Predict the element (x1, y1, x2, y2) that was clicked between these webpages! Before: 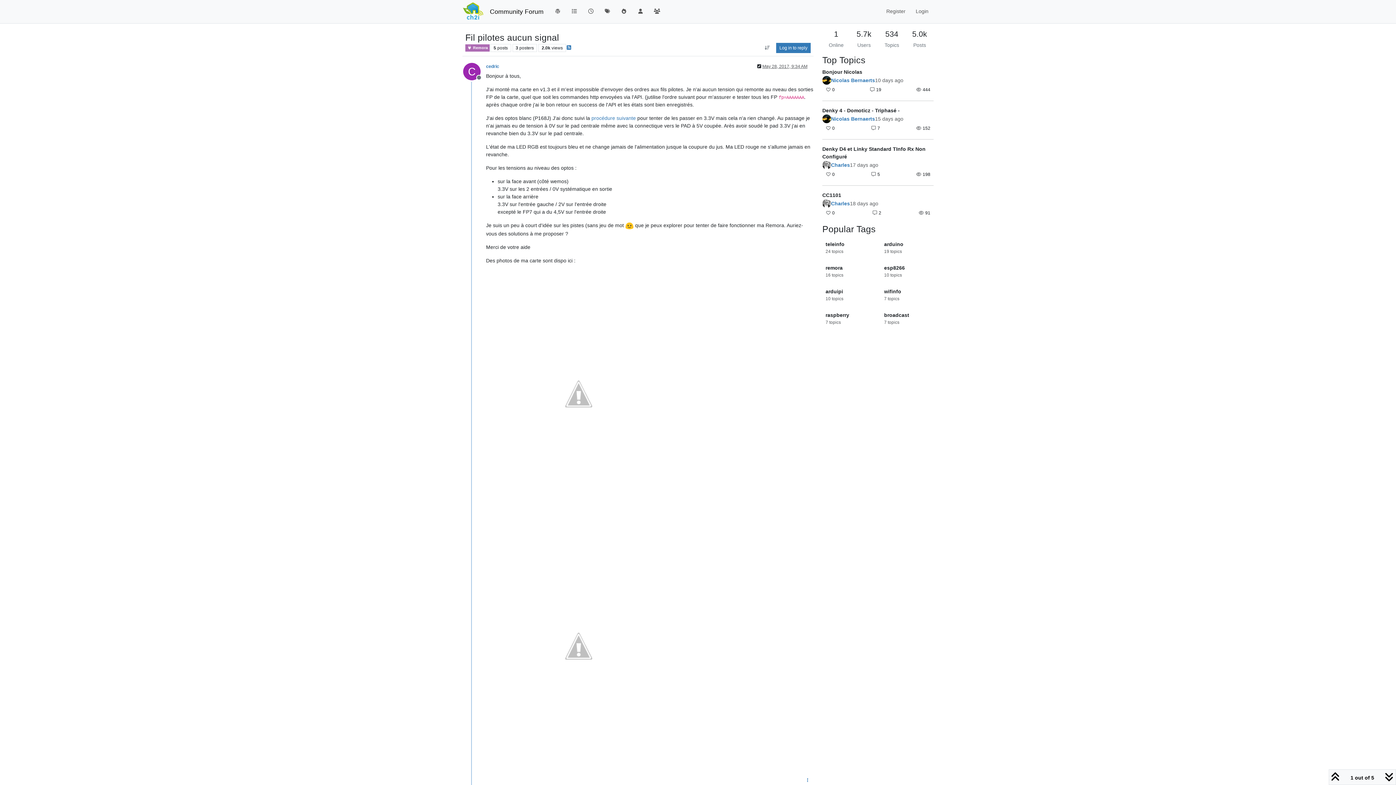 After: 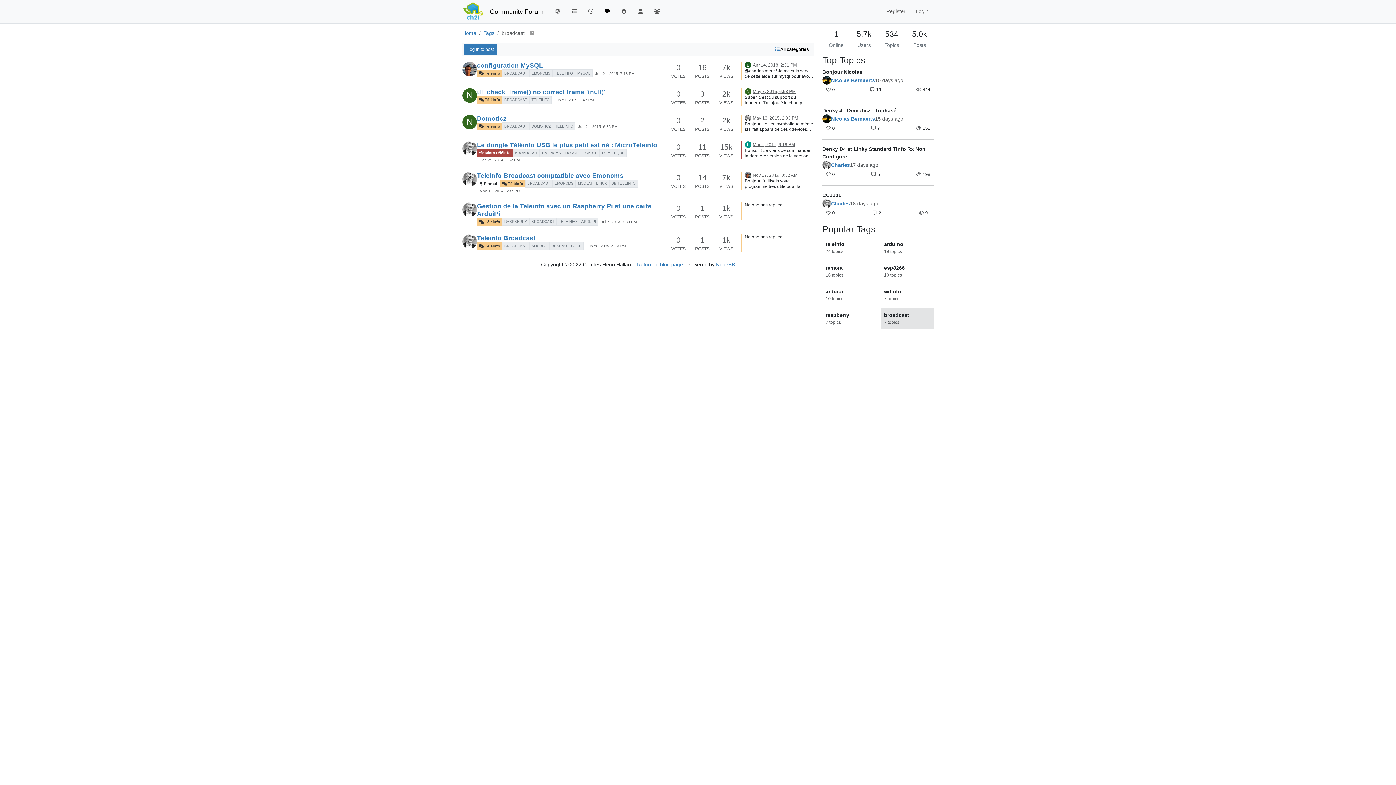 Action: bbox: (881, 308, 933, 329) label: broadcast
7 topics